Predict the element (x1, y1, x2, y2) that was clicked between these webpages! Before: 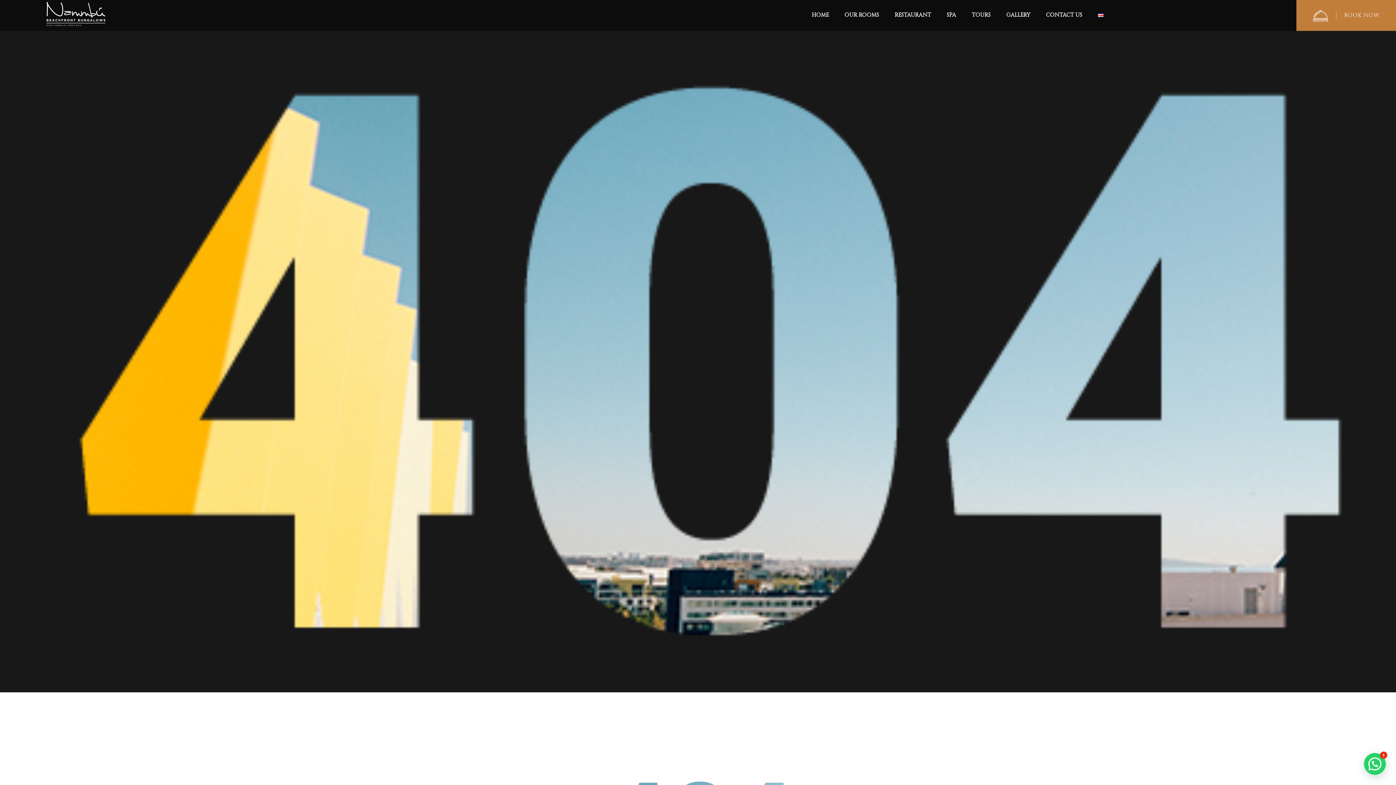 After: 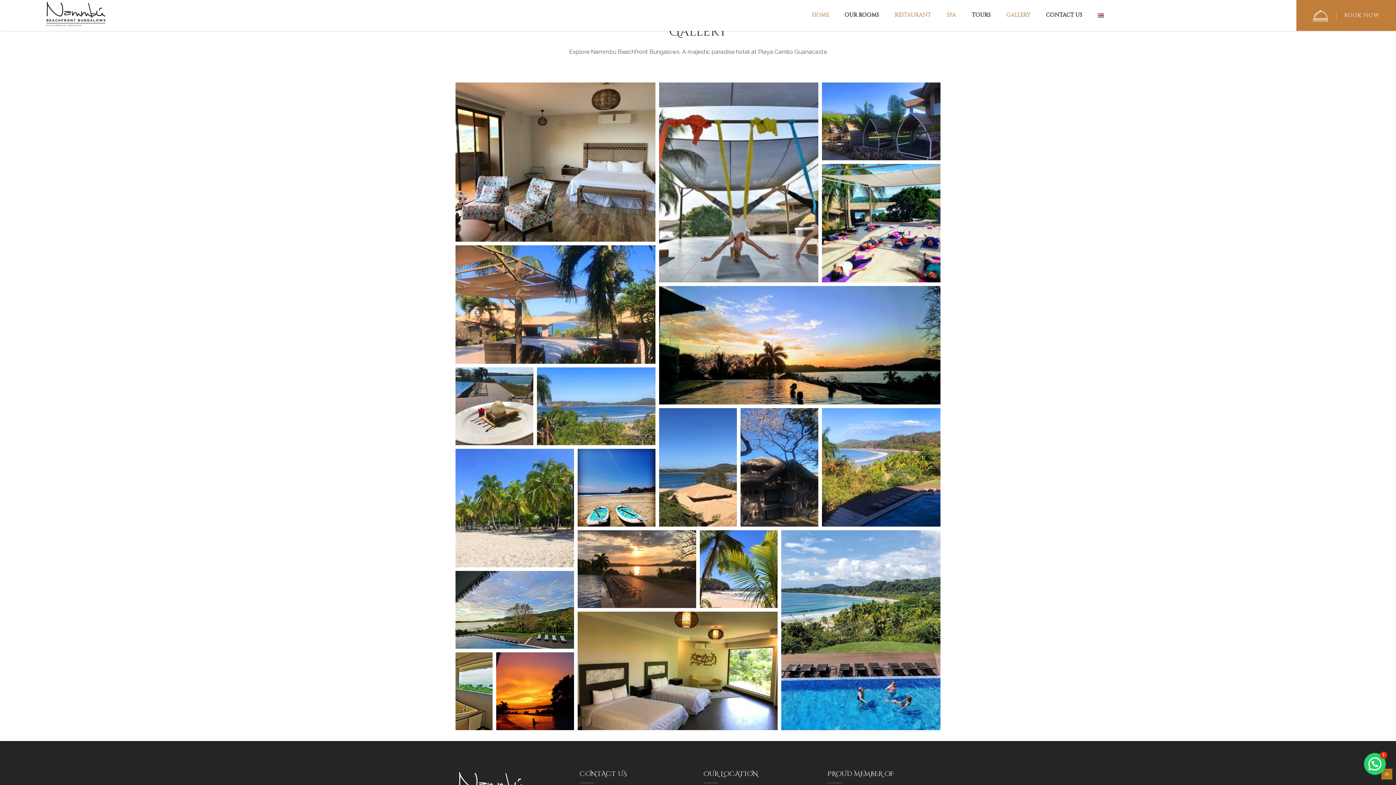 Action: label: GALLERY bbox: (1006, 12, 1030, 17)